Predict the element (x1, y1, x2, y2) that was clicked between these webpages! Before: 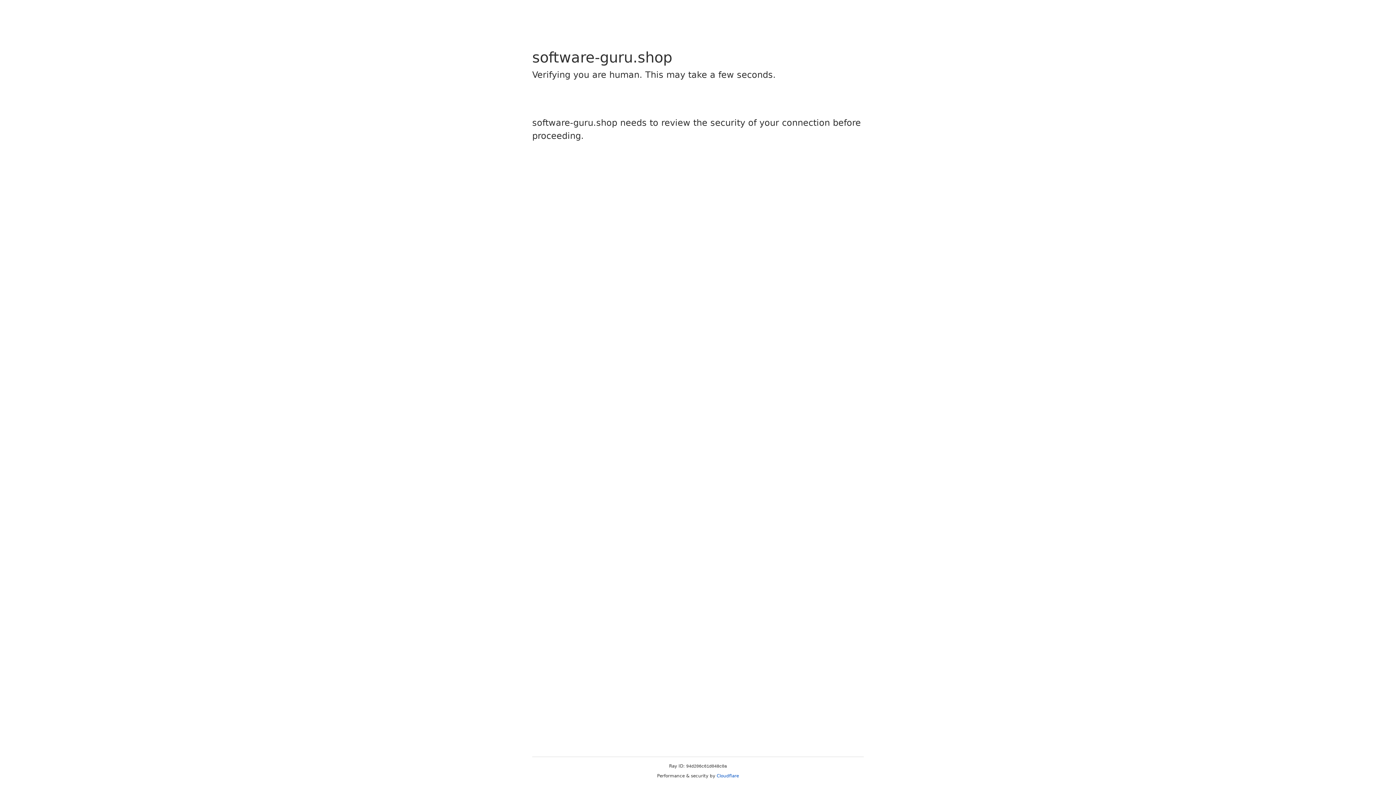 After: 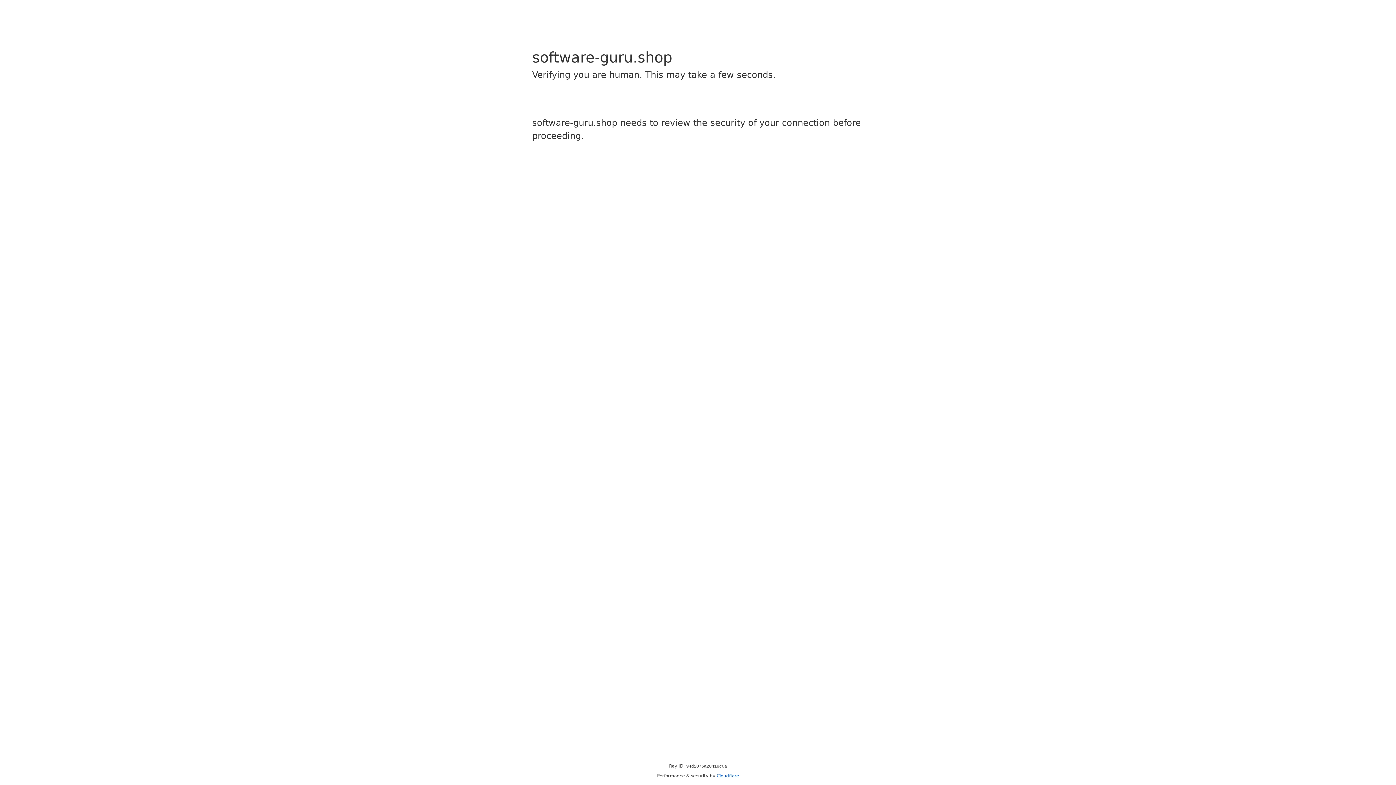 Action: label: Cloudflare bbox: (716, 773, 739, 778)